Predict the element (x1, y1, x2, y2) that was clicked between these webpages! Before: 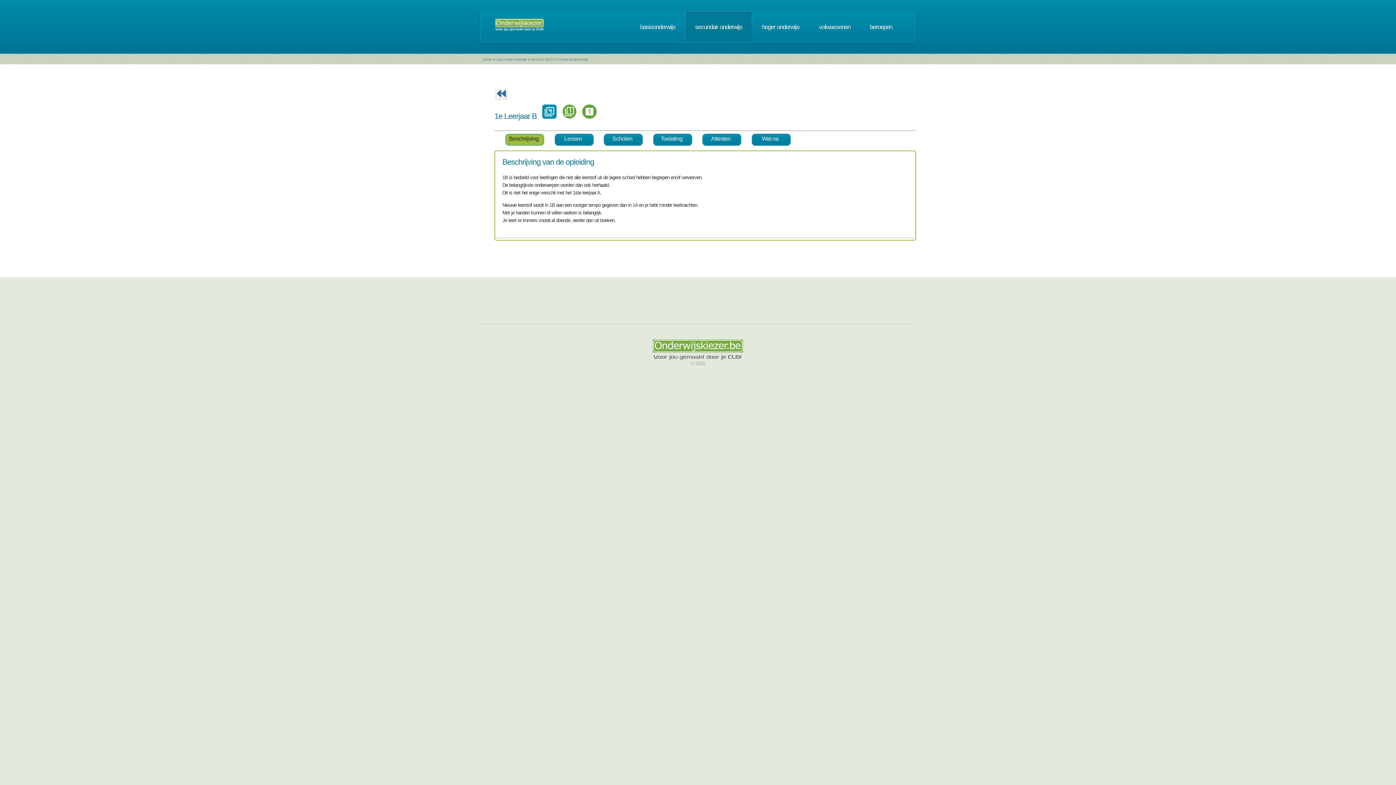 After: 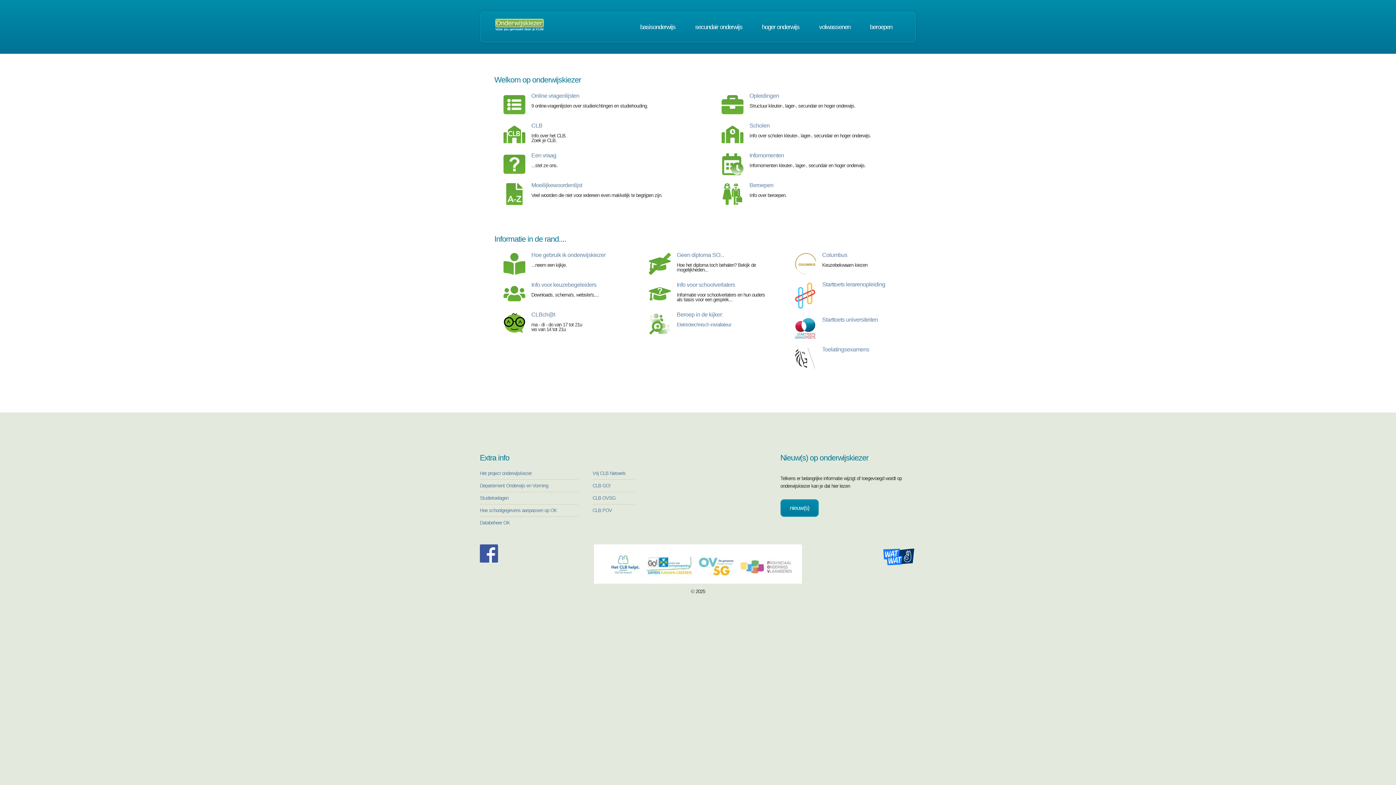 Action: bbox: (482, 57, 492, 61) label: Home